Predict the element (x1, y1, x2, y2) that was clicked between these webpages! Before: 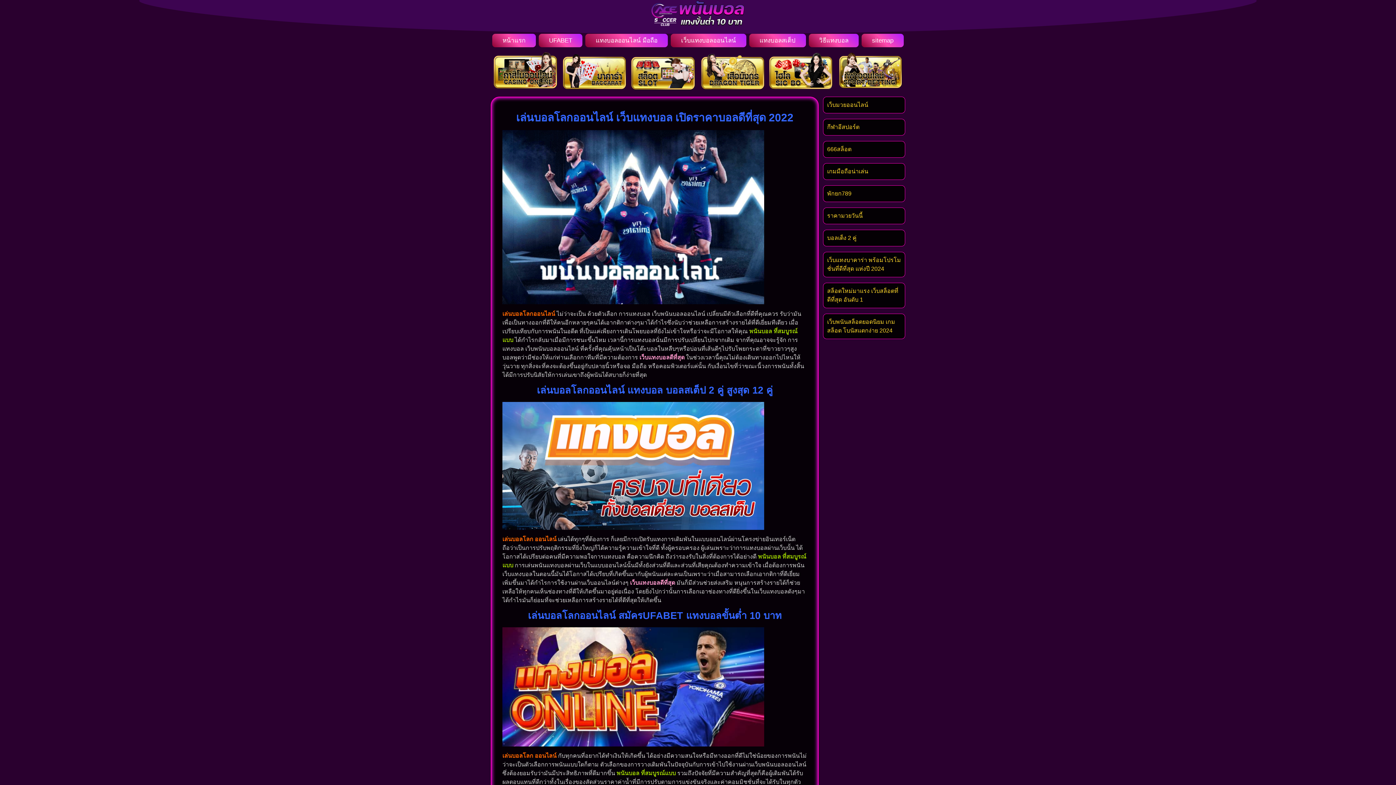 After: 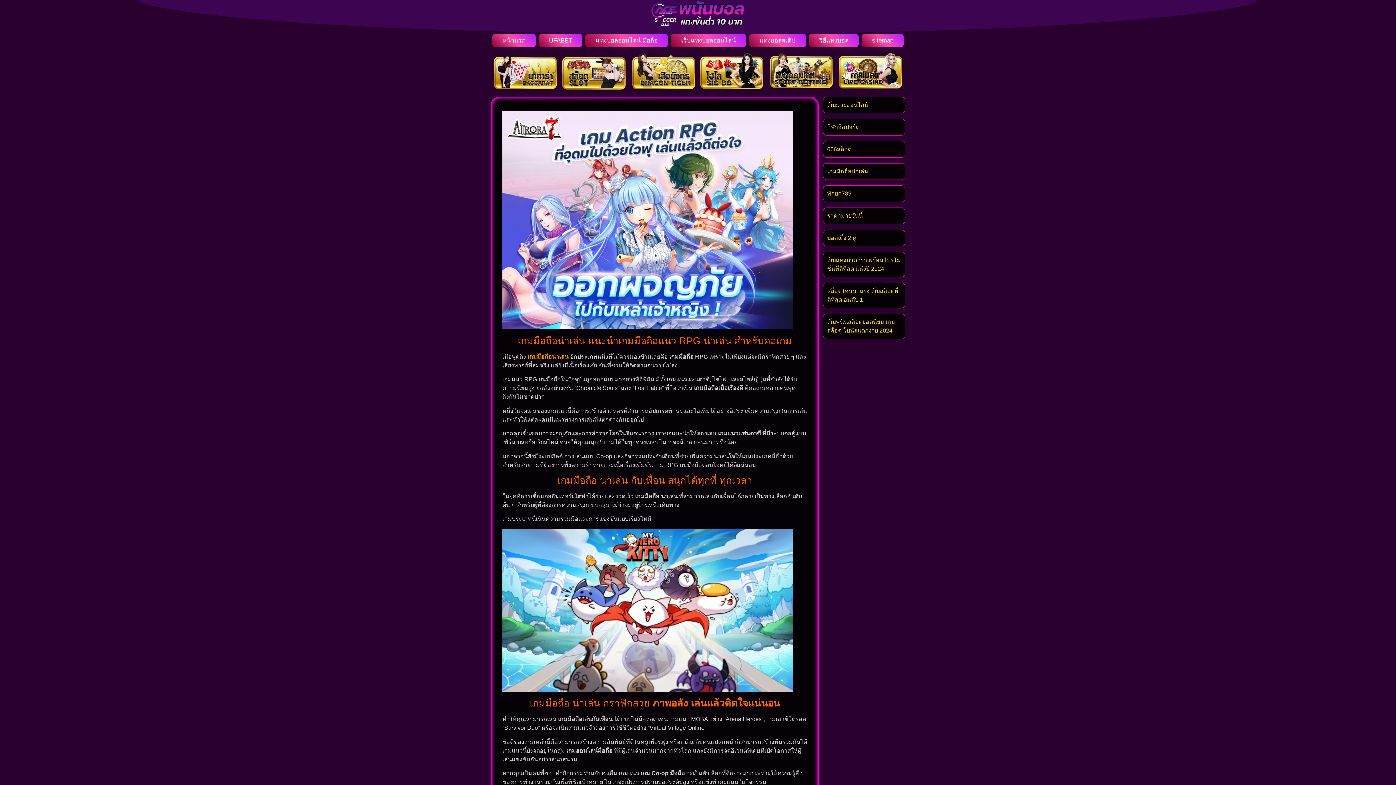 Action: bbox: (827, 168, 868, 174) label: เกมมือถือน่าเล่น